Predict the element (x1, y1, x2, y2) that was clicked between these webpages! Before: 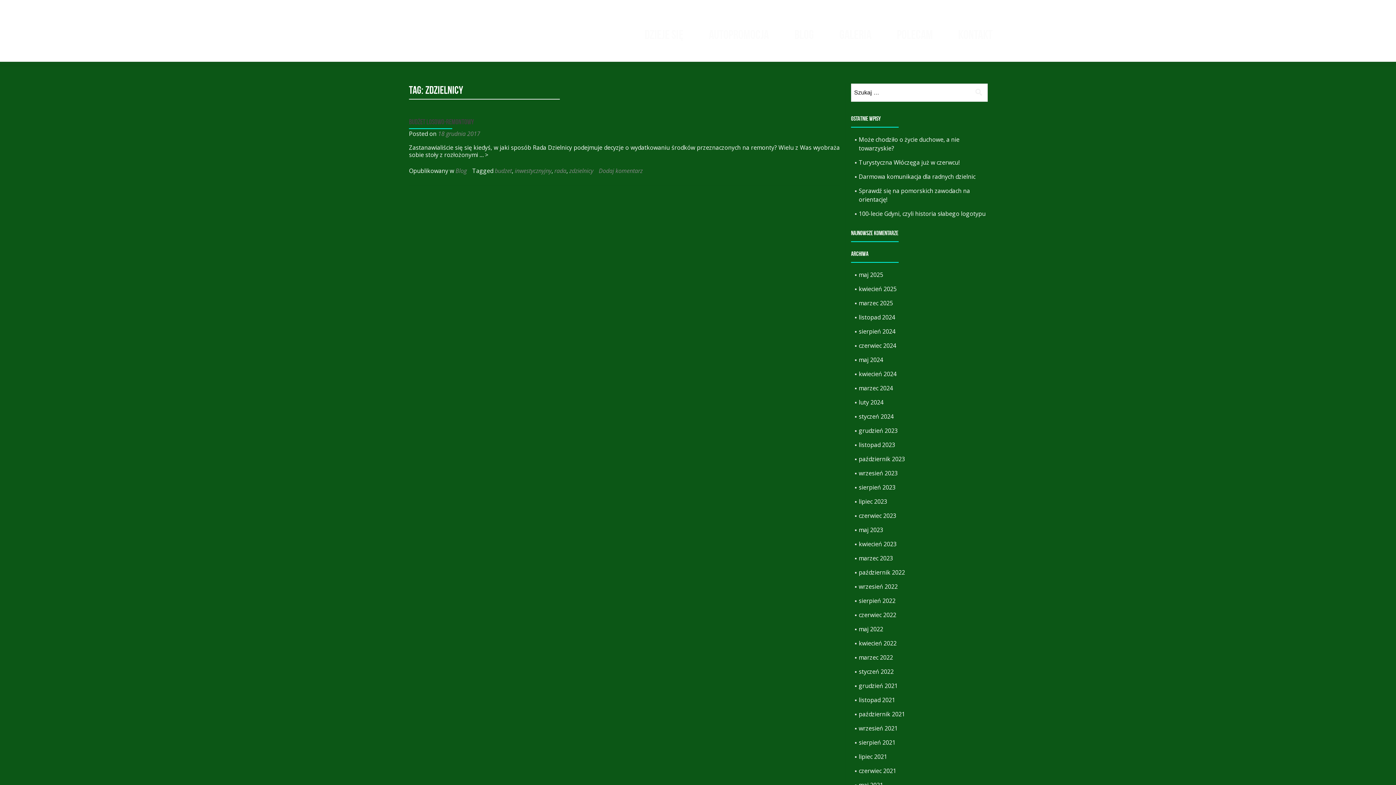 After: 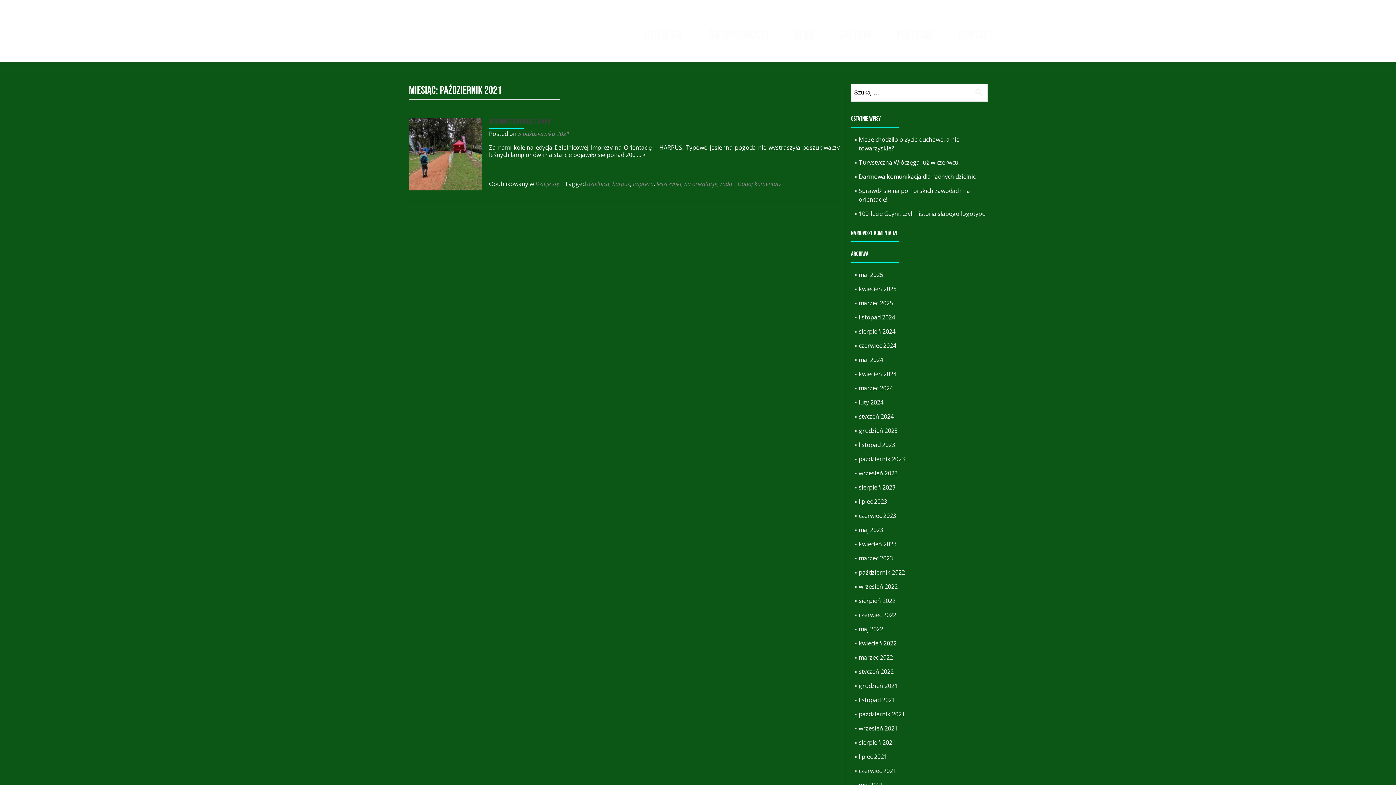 Action: label: październik 2021 bbox: (858, 710, 905, 718)